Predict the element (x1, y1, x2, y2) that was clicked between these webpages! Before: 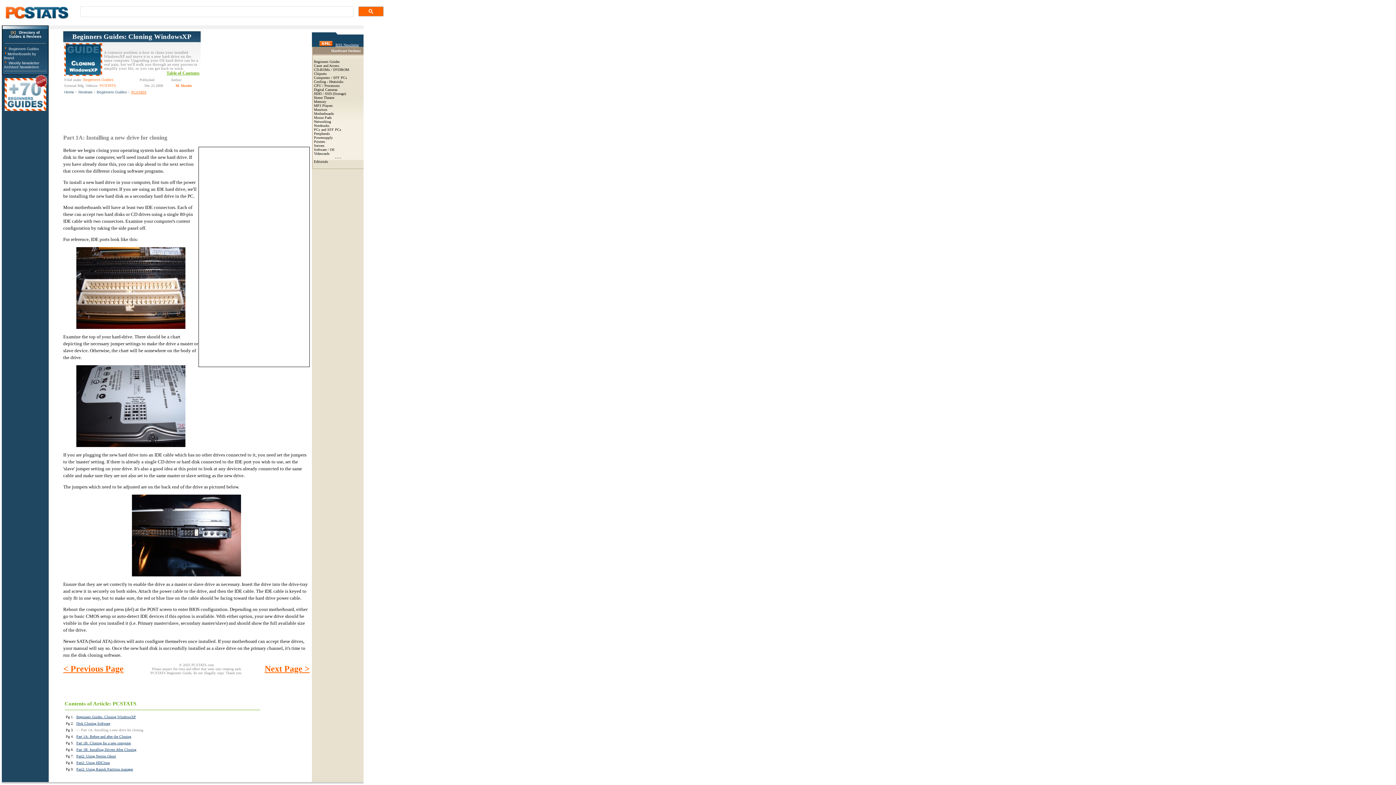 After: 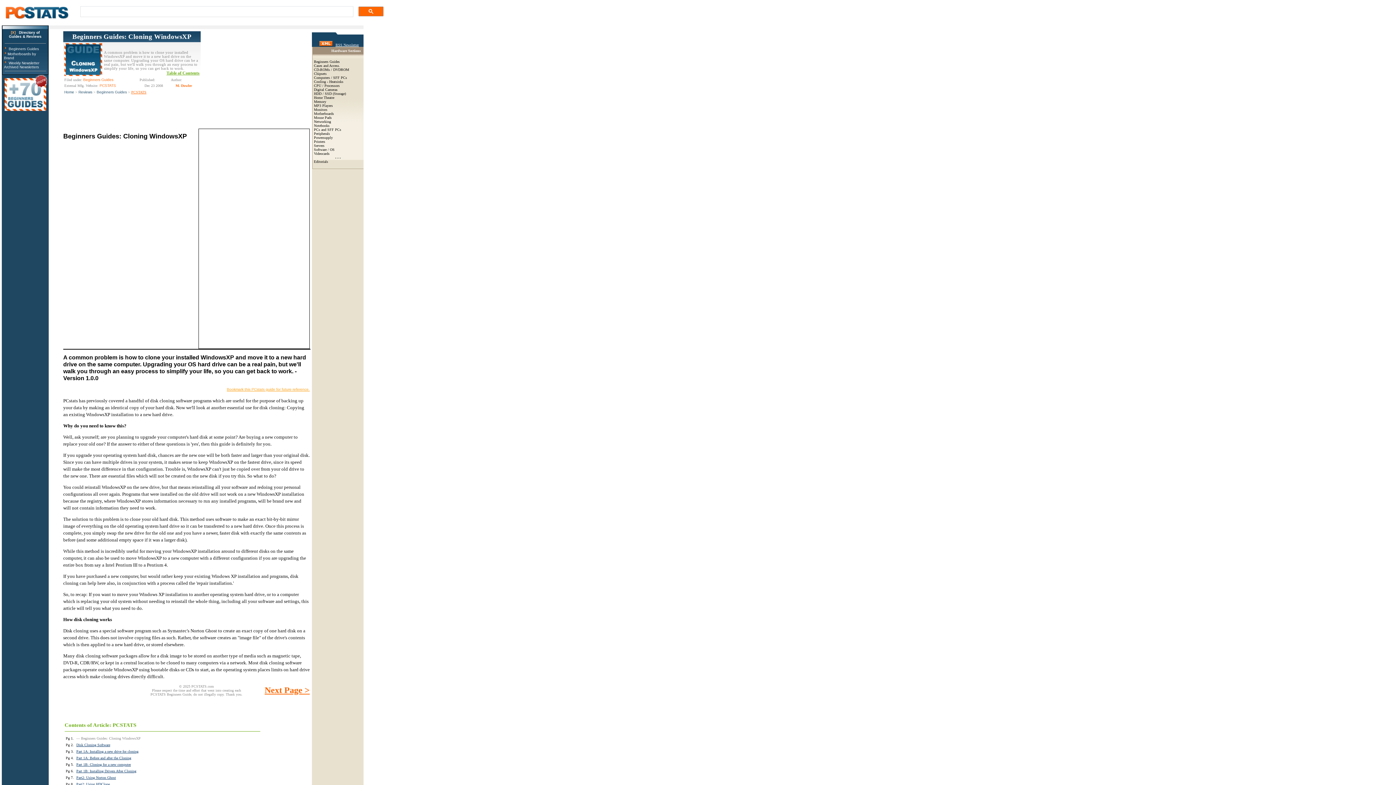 Action: label: PCSTATS bbox: (131, 90, 146, 94)